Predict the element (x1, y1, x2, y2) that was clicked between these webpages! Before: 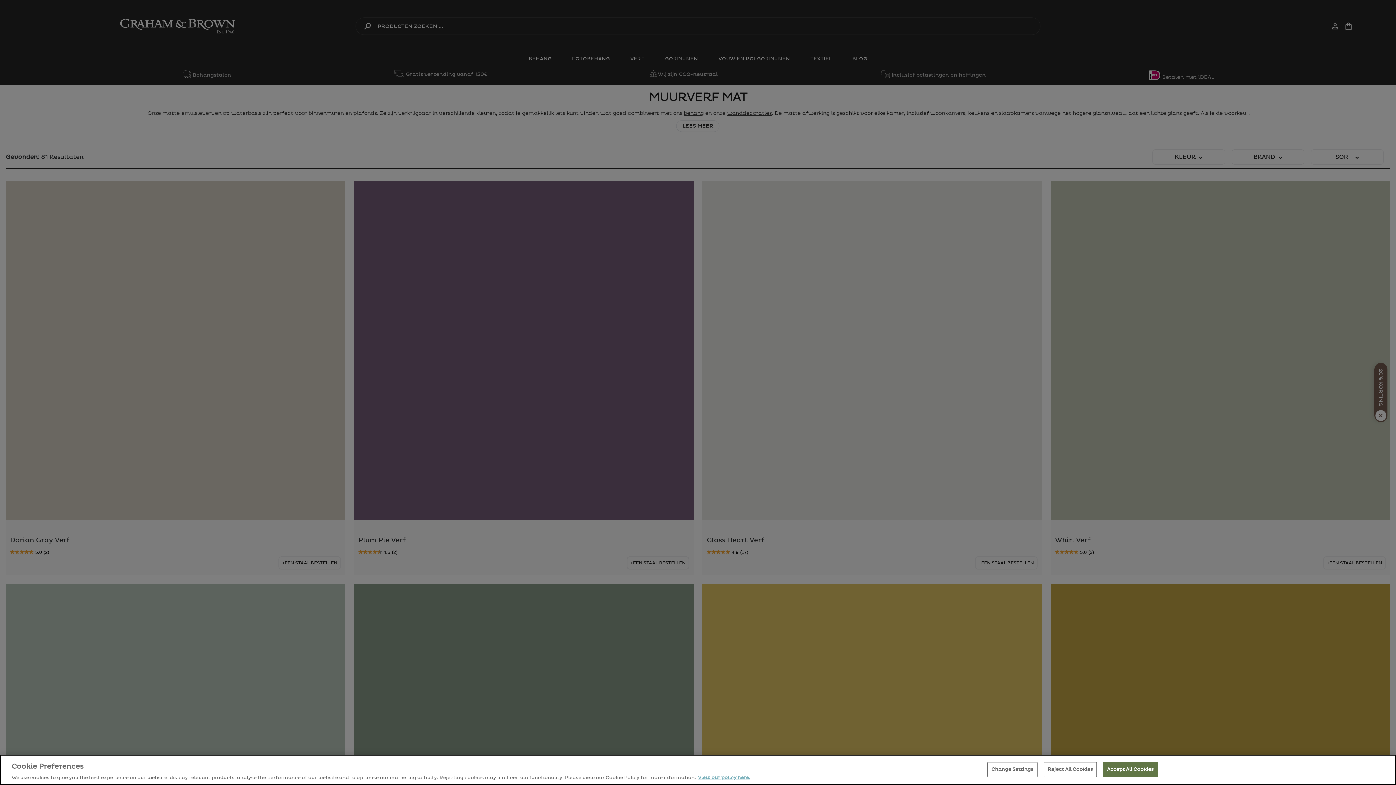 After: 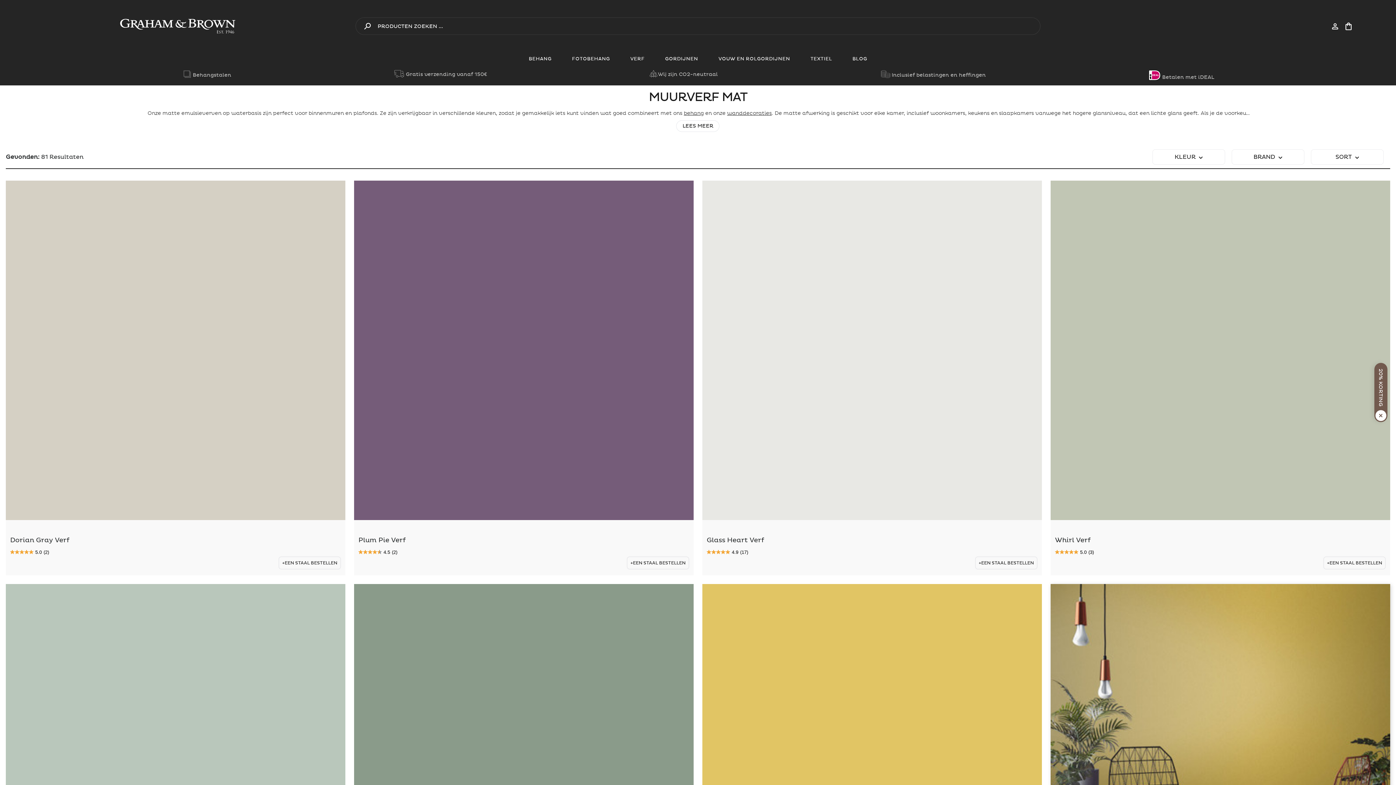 Action: label: Reject All Cookies bbox: (1043, 762, 1097, 777)